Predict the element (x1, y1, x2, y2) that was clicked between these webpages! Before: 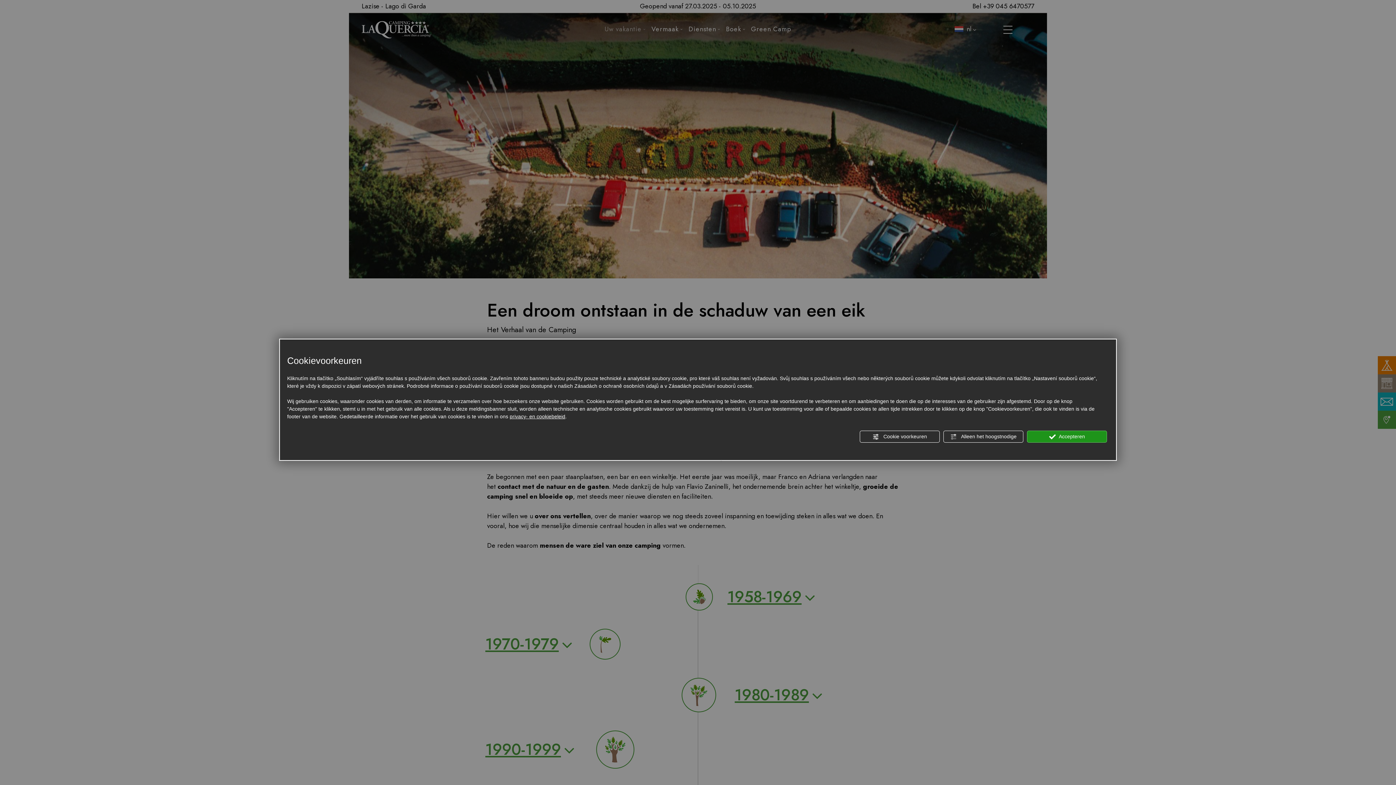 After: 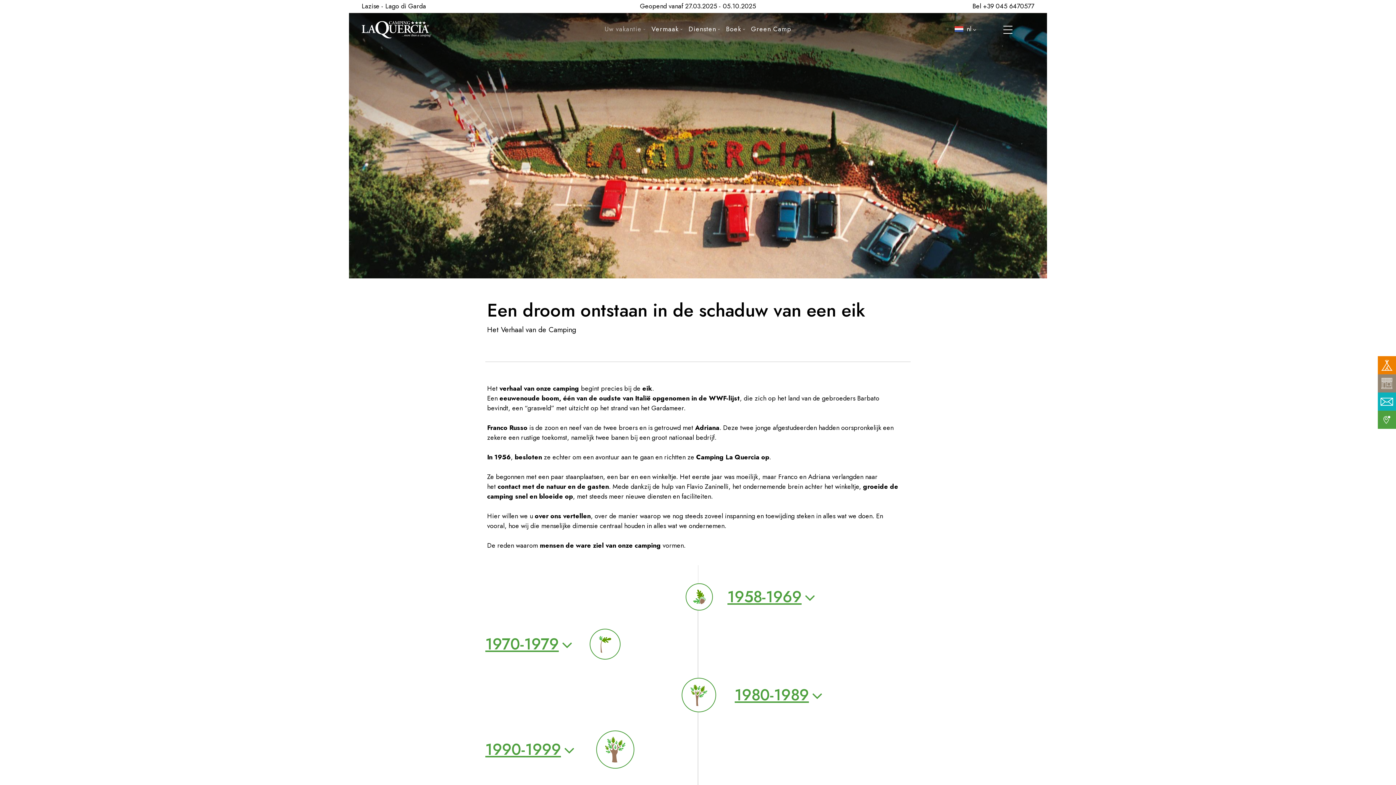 Action: label:  Alleen het hoogstnodige bbox: (943, 430, 1023, 442)